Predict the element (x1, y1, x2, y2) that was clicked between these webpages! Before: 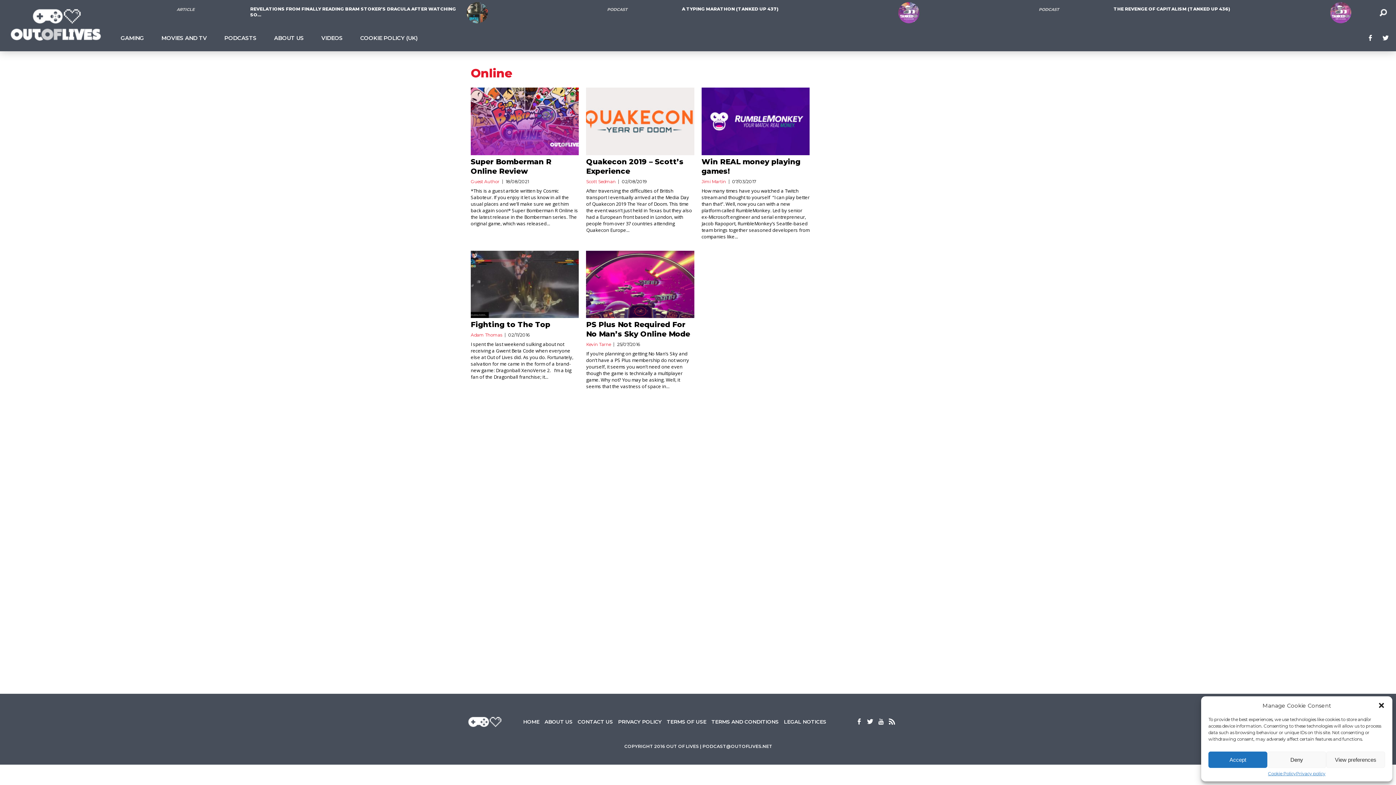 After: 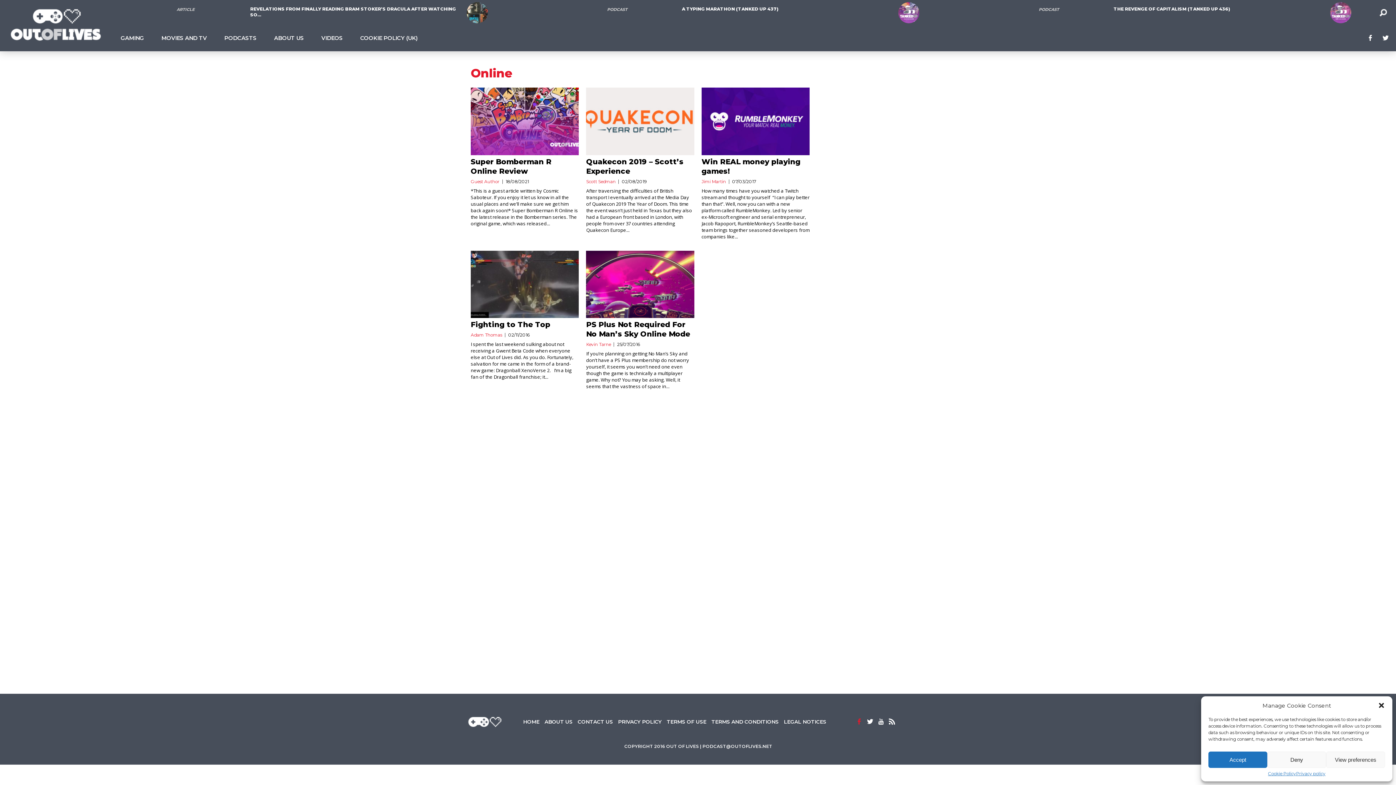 Action: bbox: (856, 717, 862, 727)